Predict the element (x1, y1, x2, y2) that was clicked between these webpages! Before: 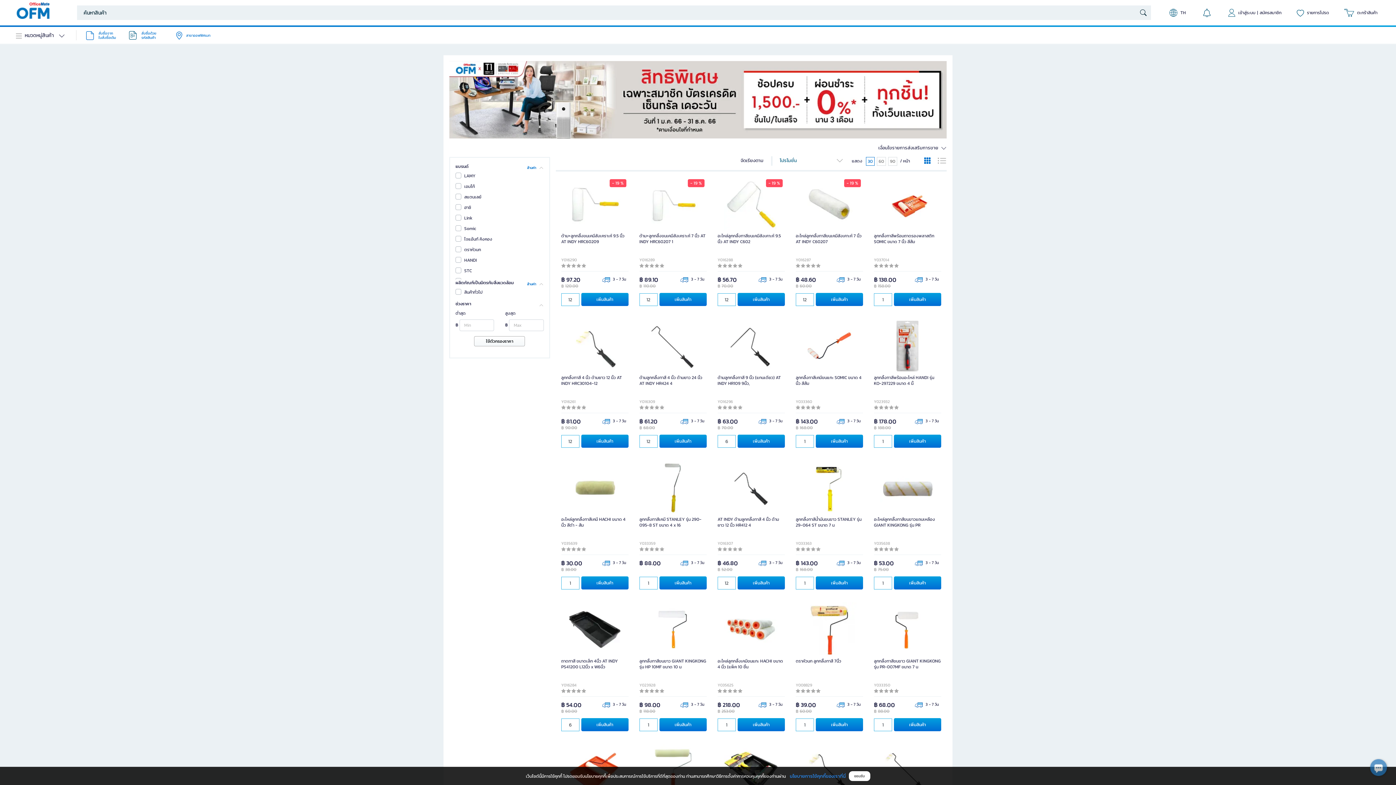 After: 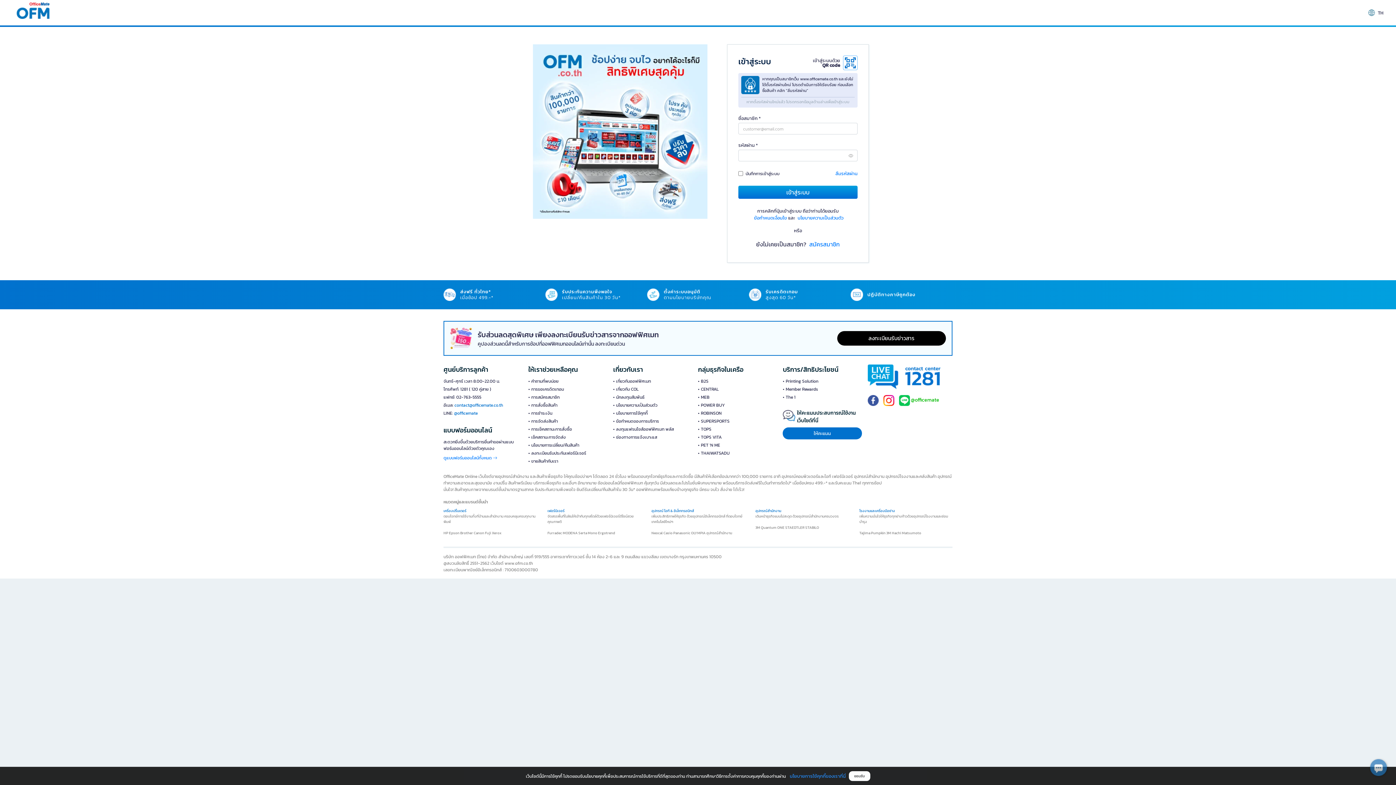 Action: label: เพิ่มสินค้า bbox: (581, 434, 628, 448)